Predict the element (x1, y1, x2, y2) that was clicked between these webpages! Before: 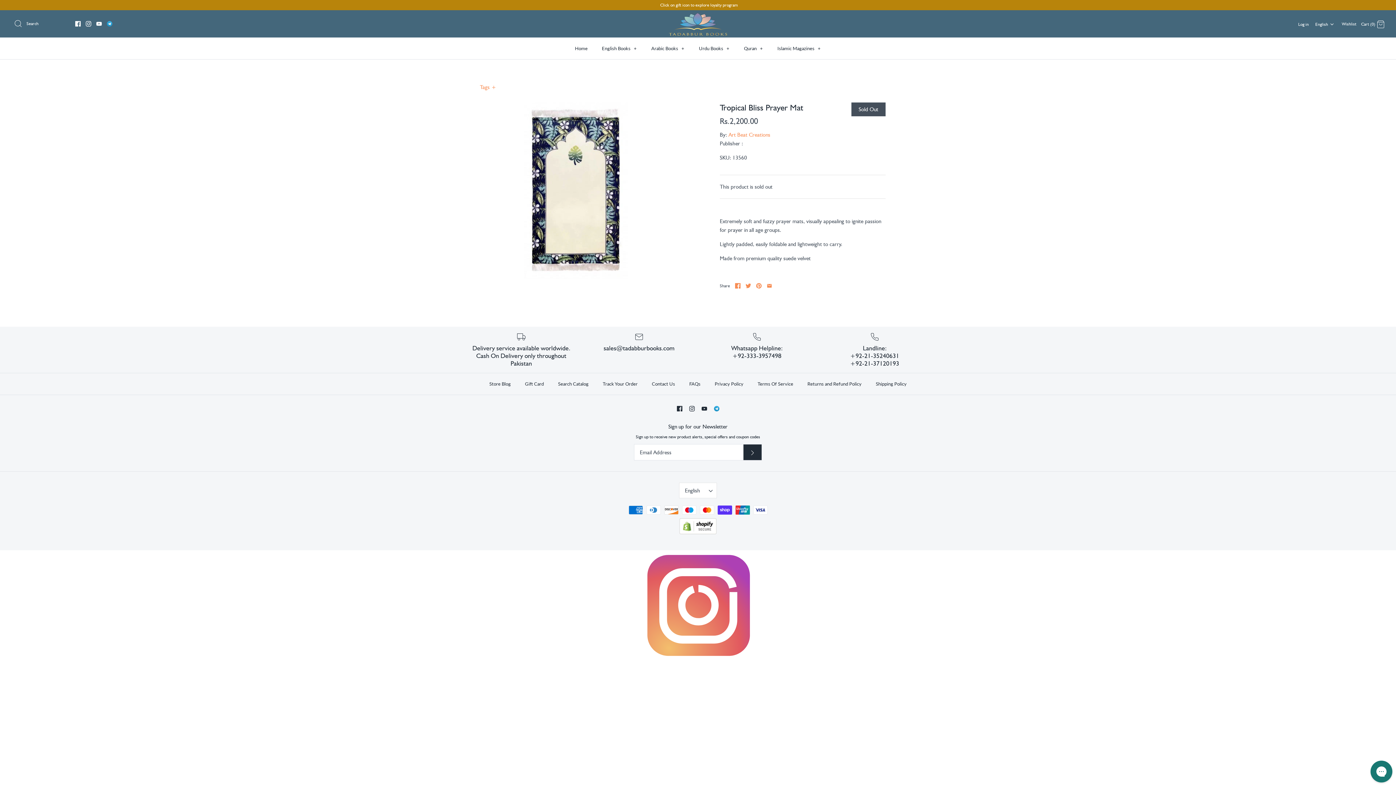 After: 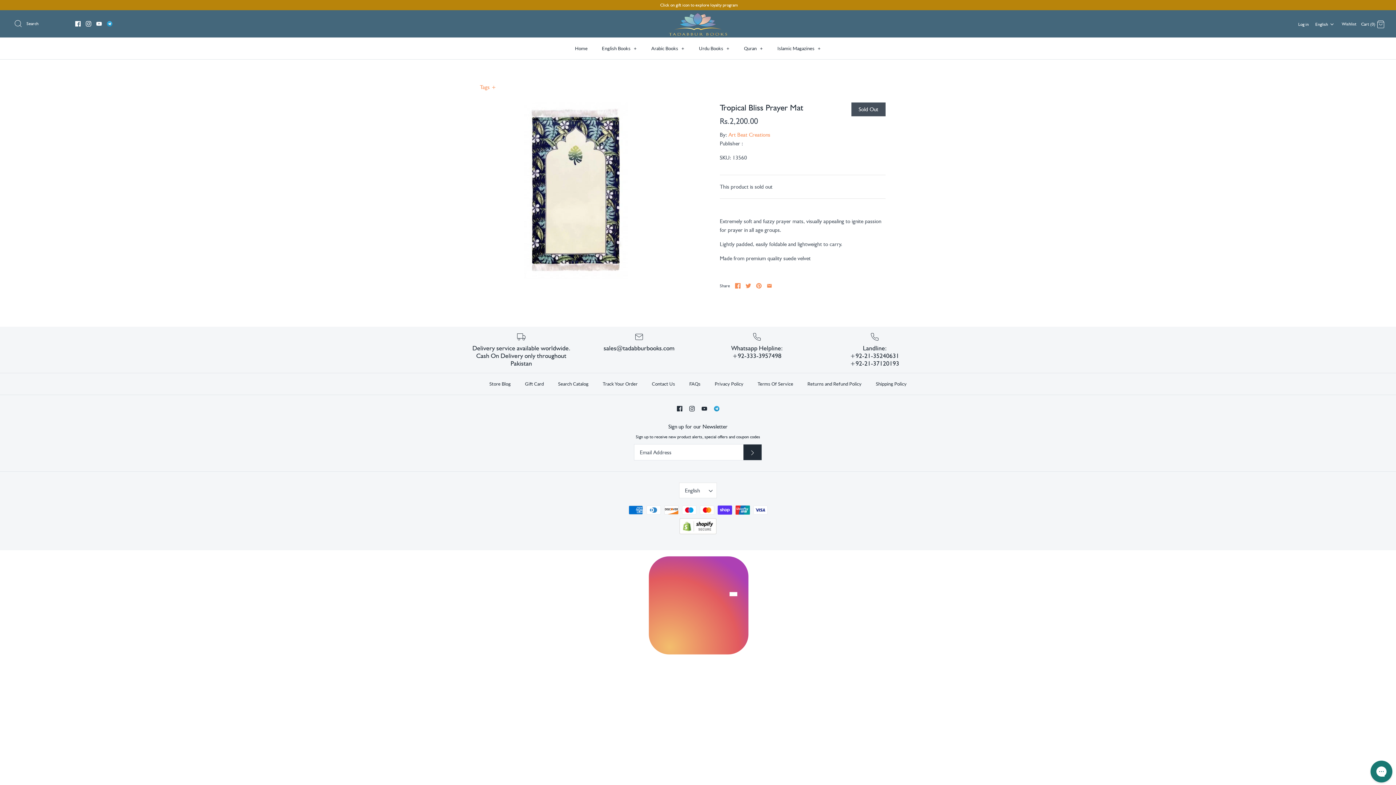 Action: bbox: (96, 21, 101, 26)